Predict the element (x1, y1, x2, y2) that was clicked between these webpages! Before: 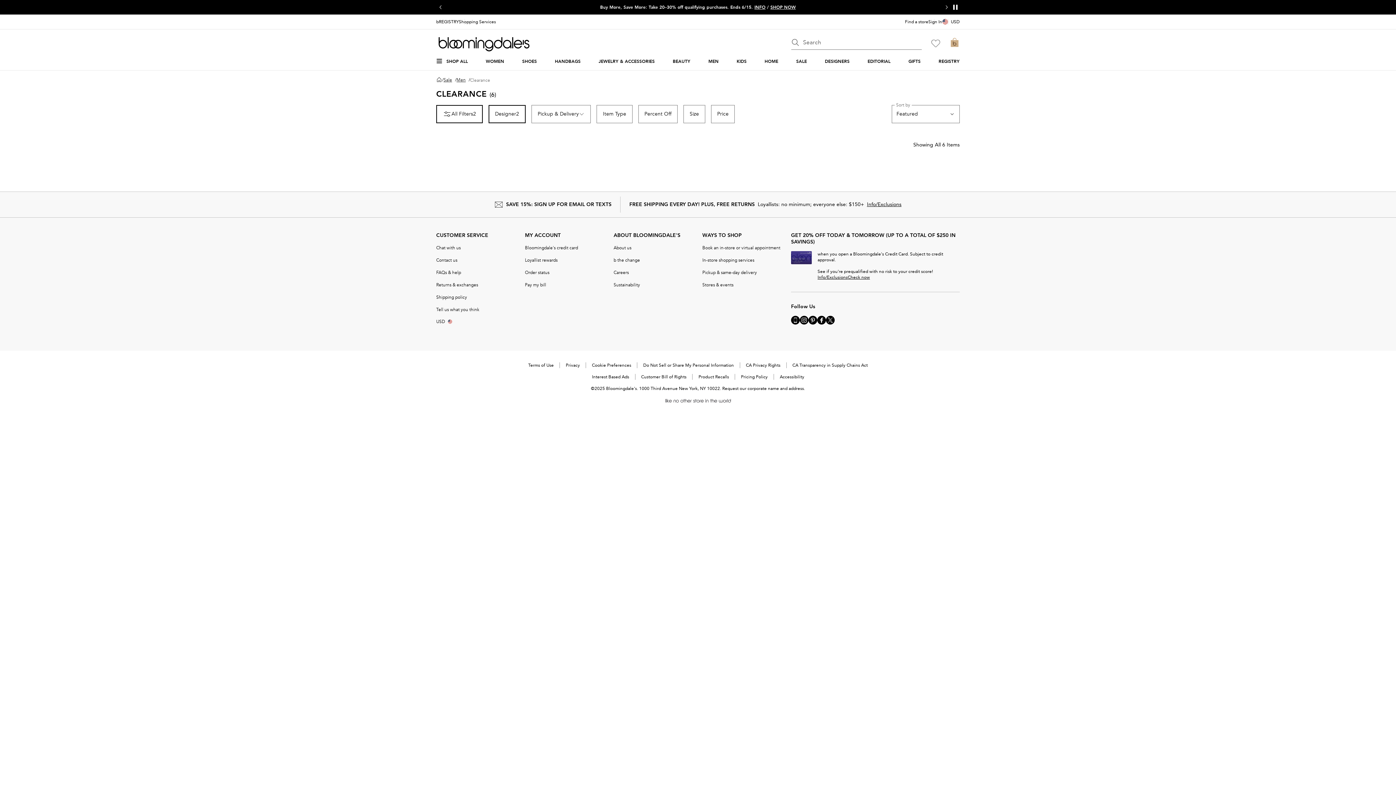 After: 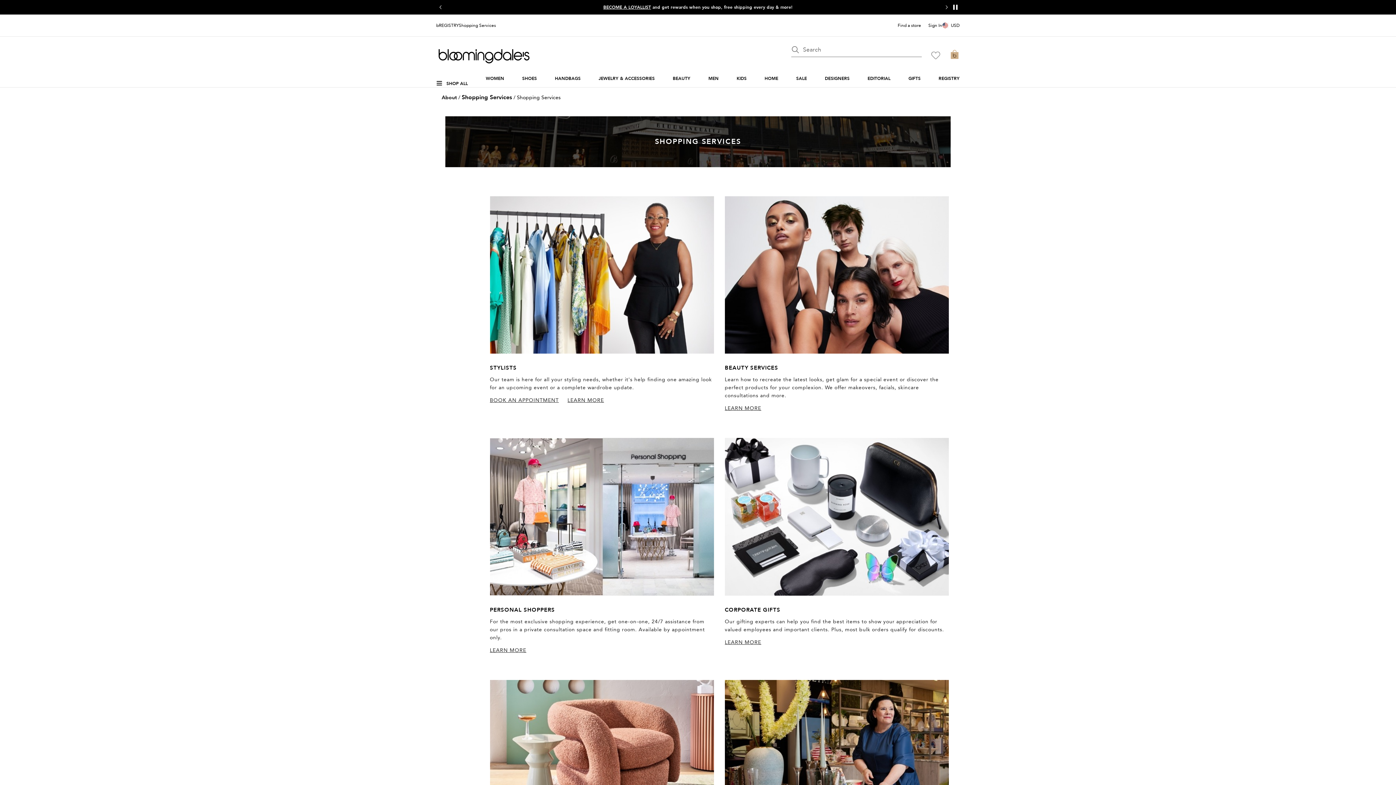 Action: bbox: (702, 245, 780, 250) label: Book an in-store or virtual appointment